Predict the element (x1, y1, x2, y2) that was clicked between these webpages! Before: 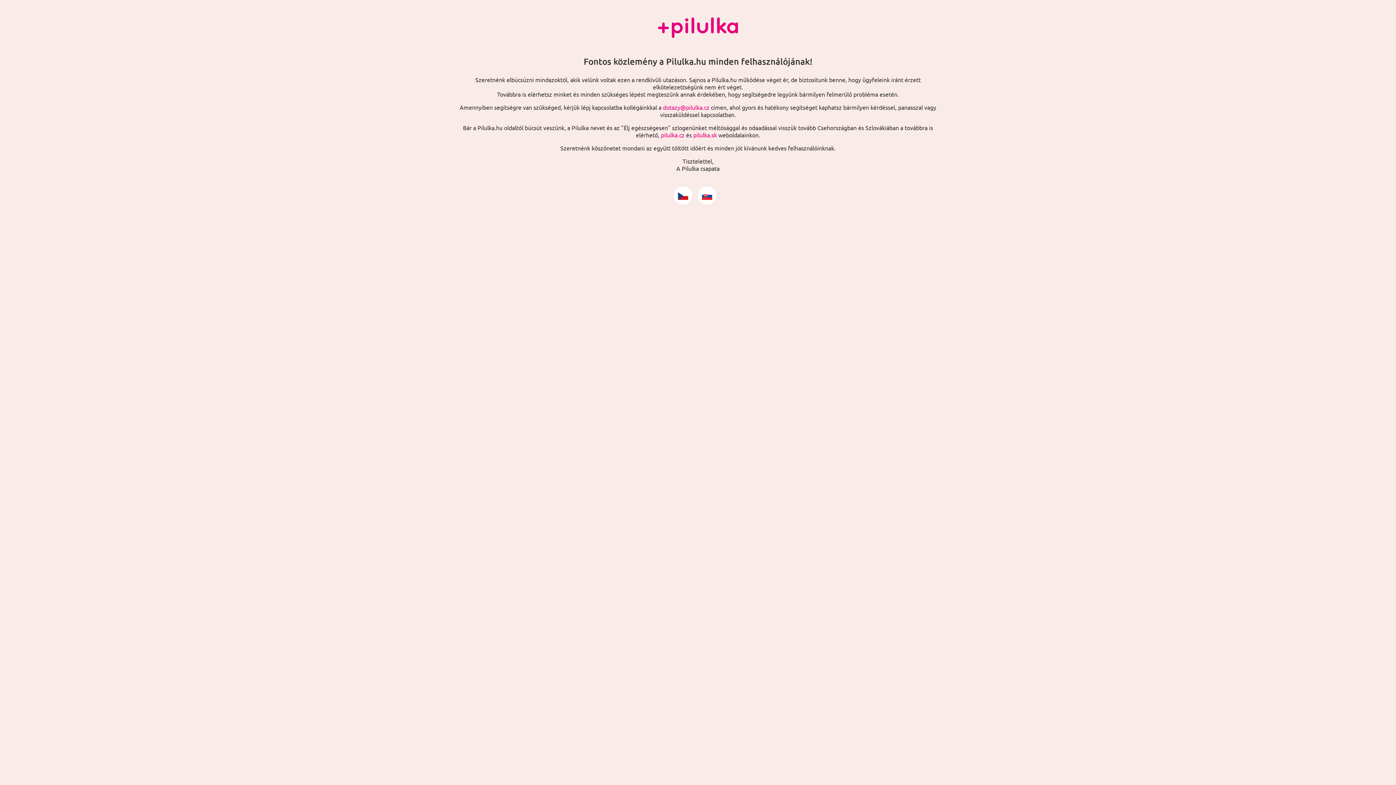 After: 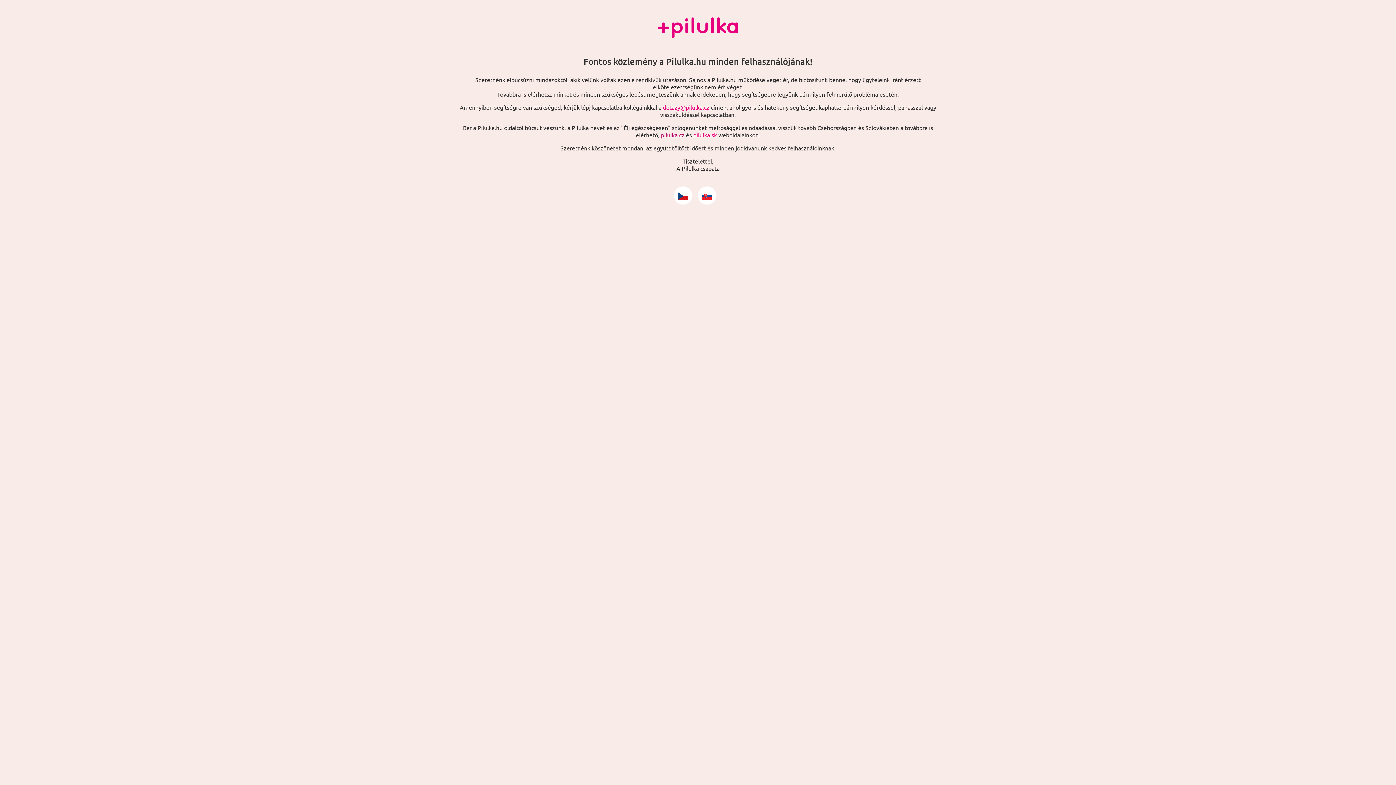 Action: label: pilulka.cz bbox: (661, 131, 684, 138)